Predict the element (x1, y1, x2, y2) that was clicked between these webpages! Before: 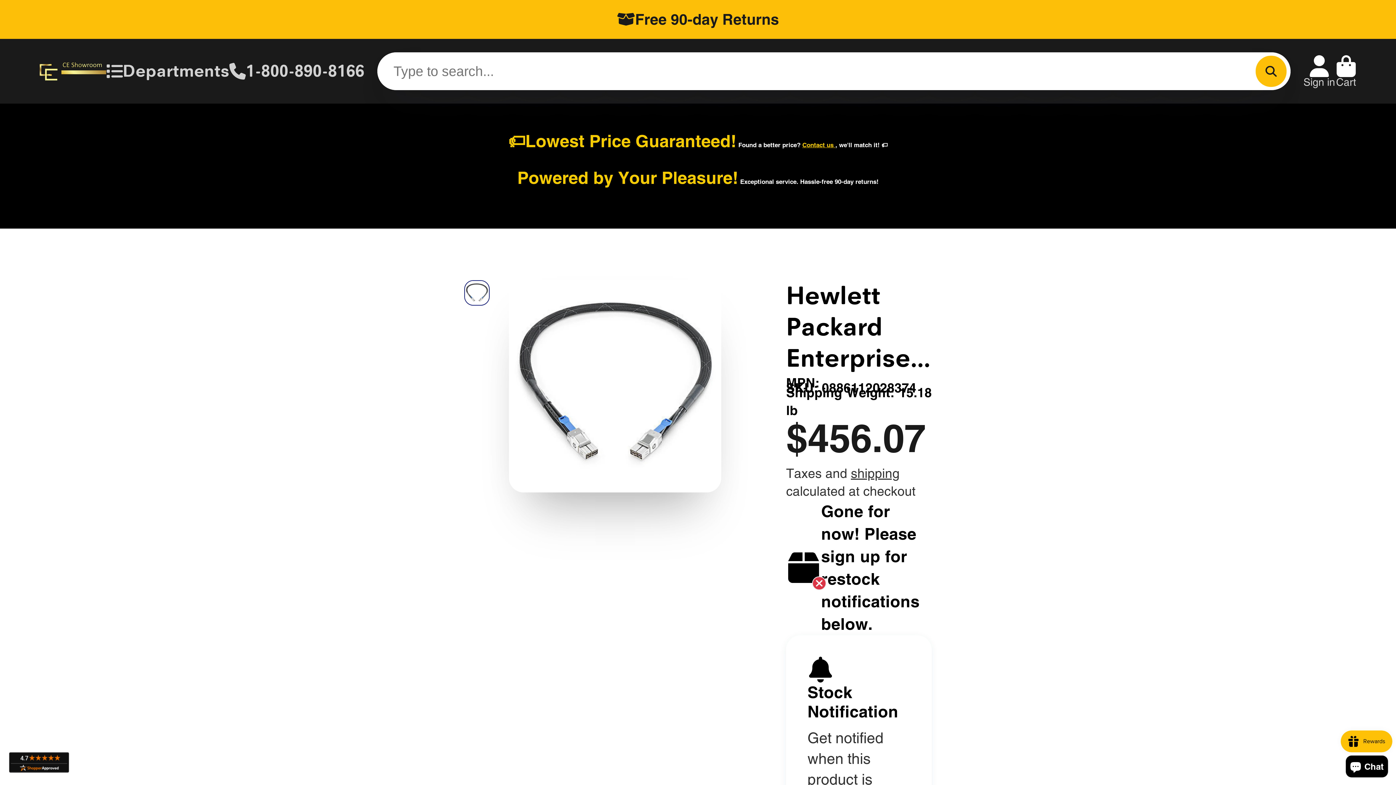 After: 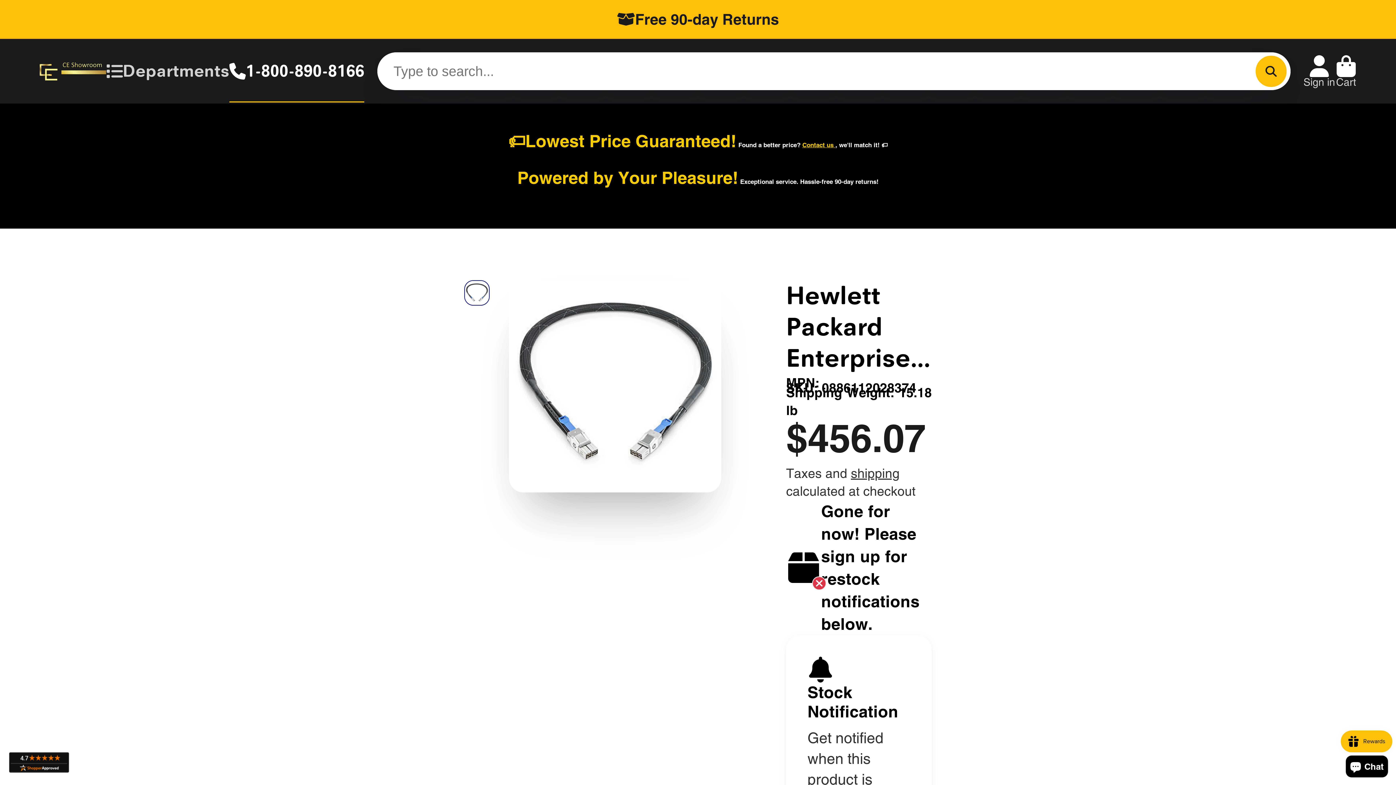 Action: bbox: (229, 38, 364, 103) label: 1-800-890-8166